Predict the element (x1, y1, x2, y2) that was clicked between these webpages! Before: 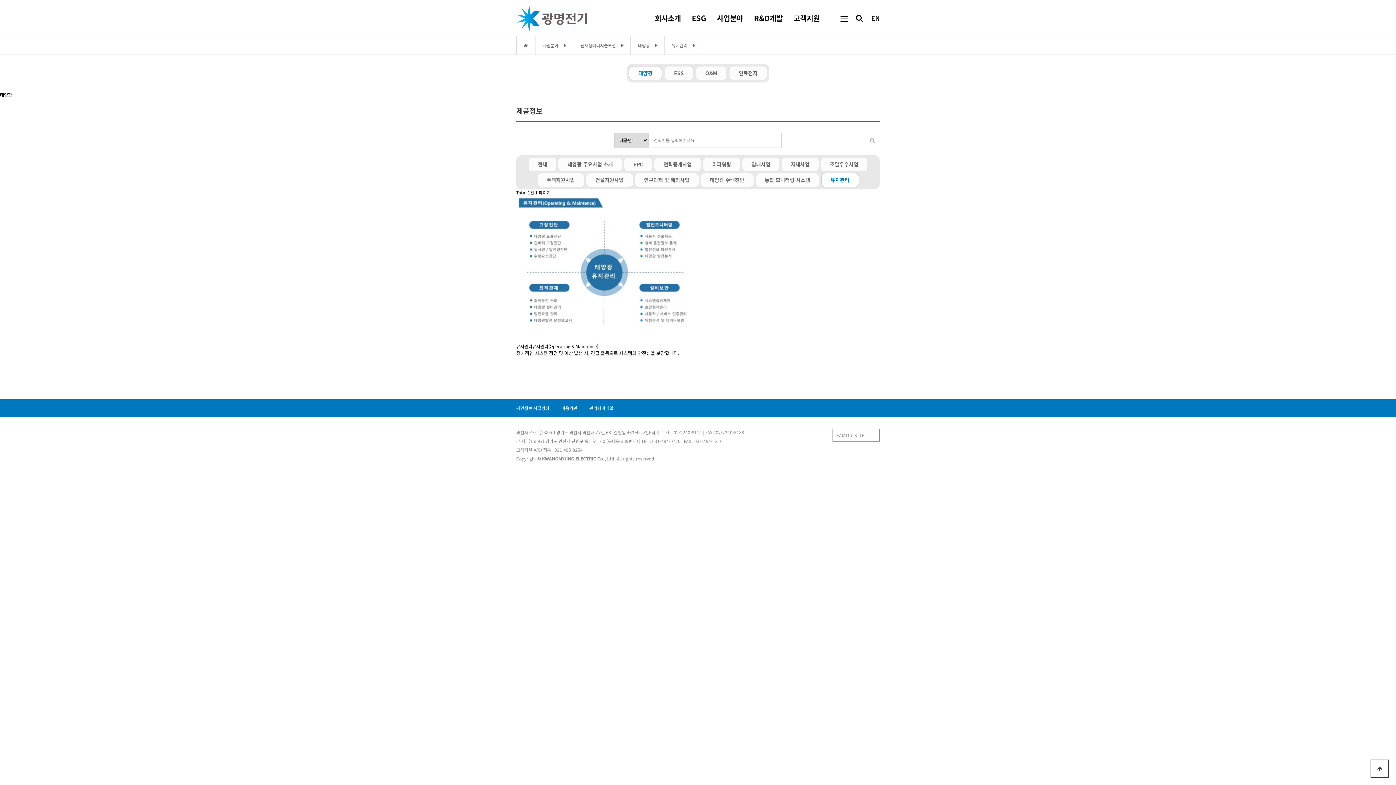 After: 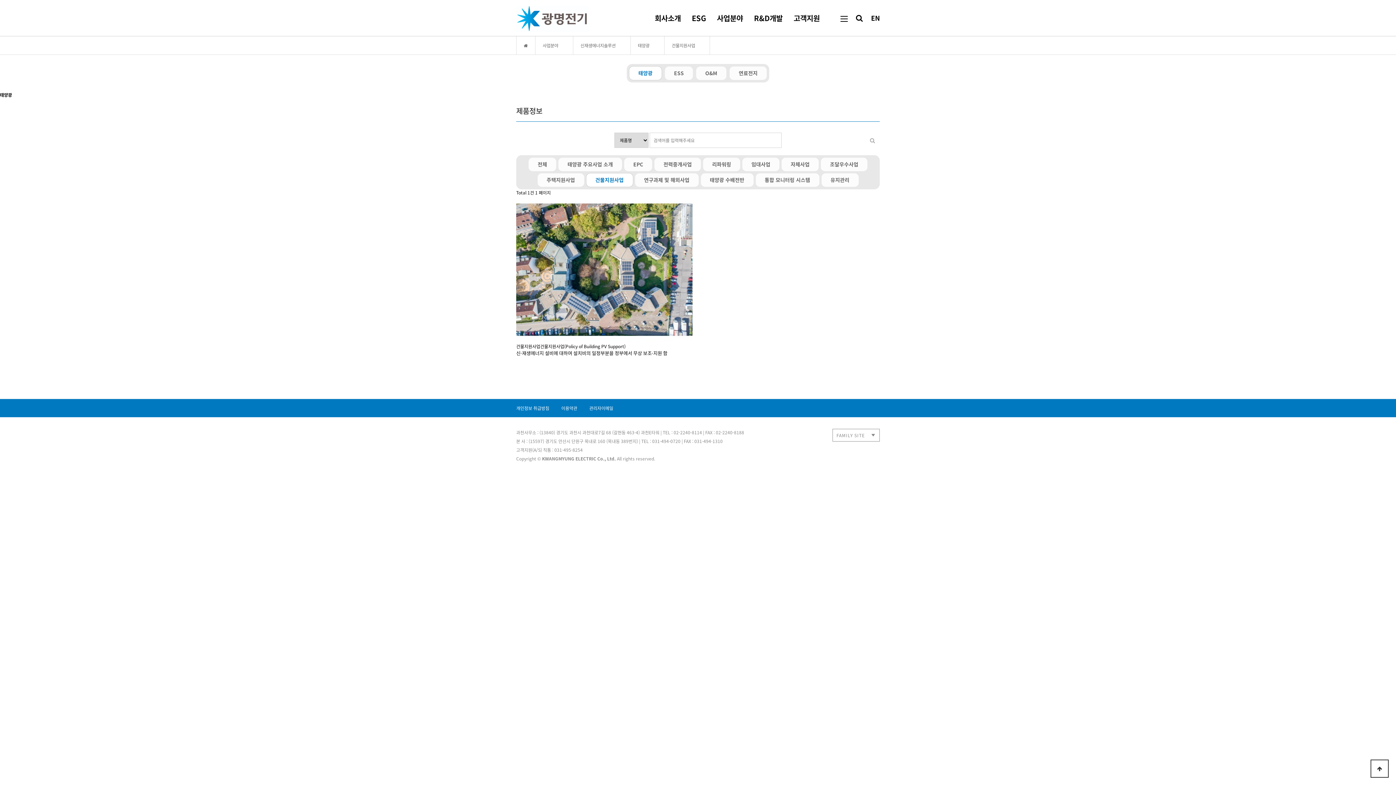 Action: bbox: (586, 173, 633, 187) label: 건물지원사업